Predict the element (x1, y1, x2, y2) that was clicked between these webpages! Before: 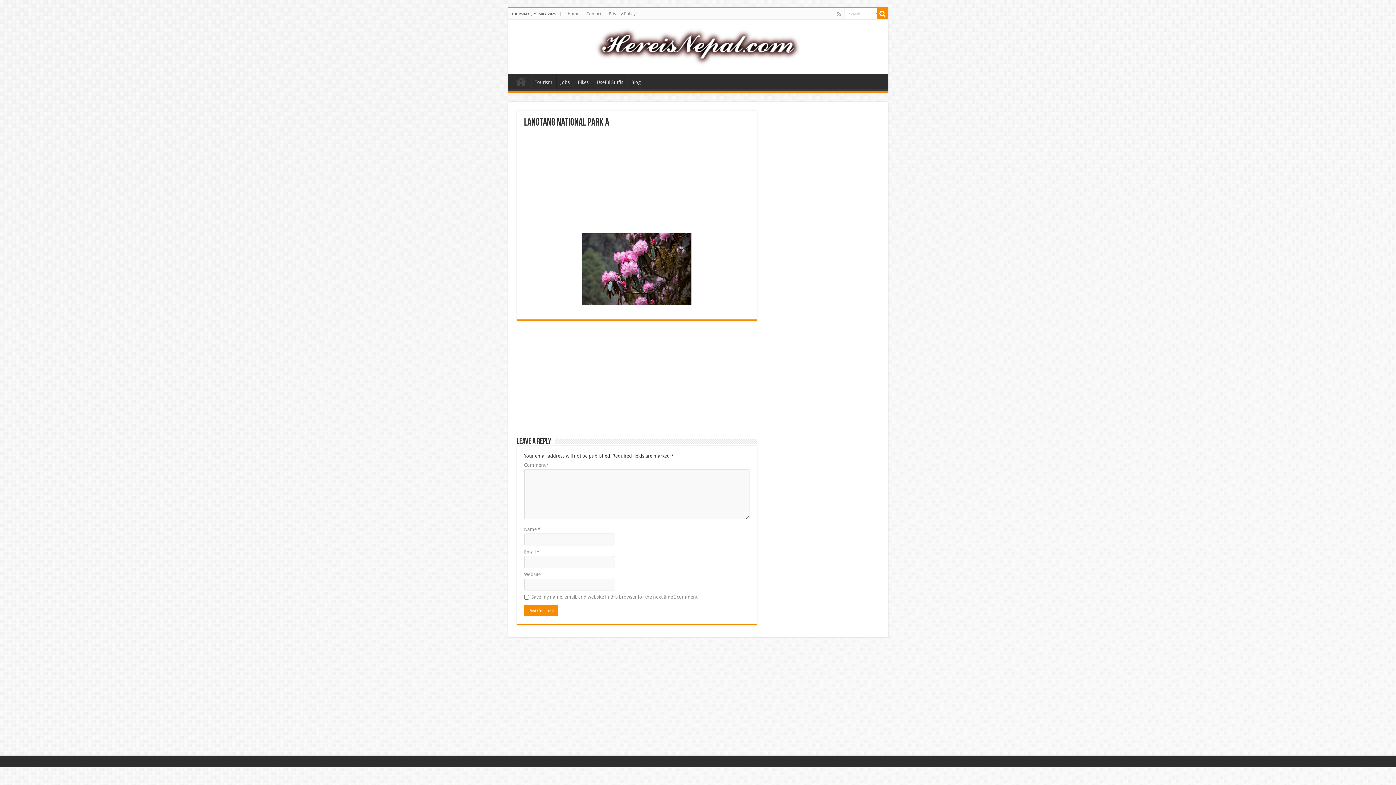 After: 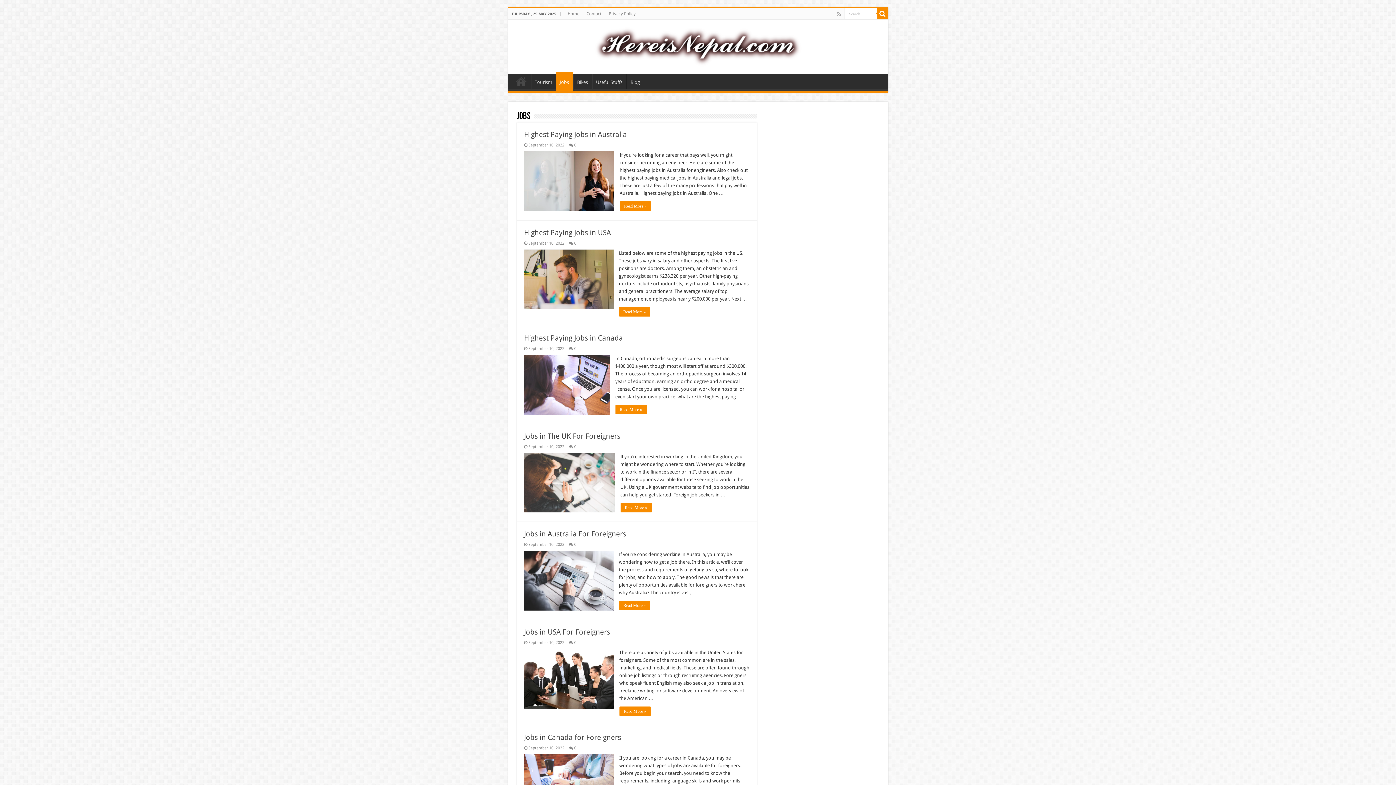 Action: label: Jobs bbox: (556, 73, 573, 89)